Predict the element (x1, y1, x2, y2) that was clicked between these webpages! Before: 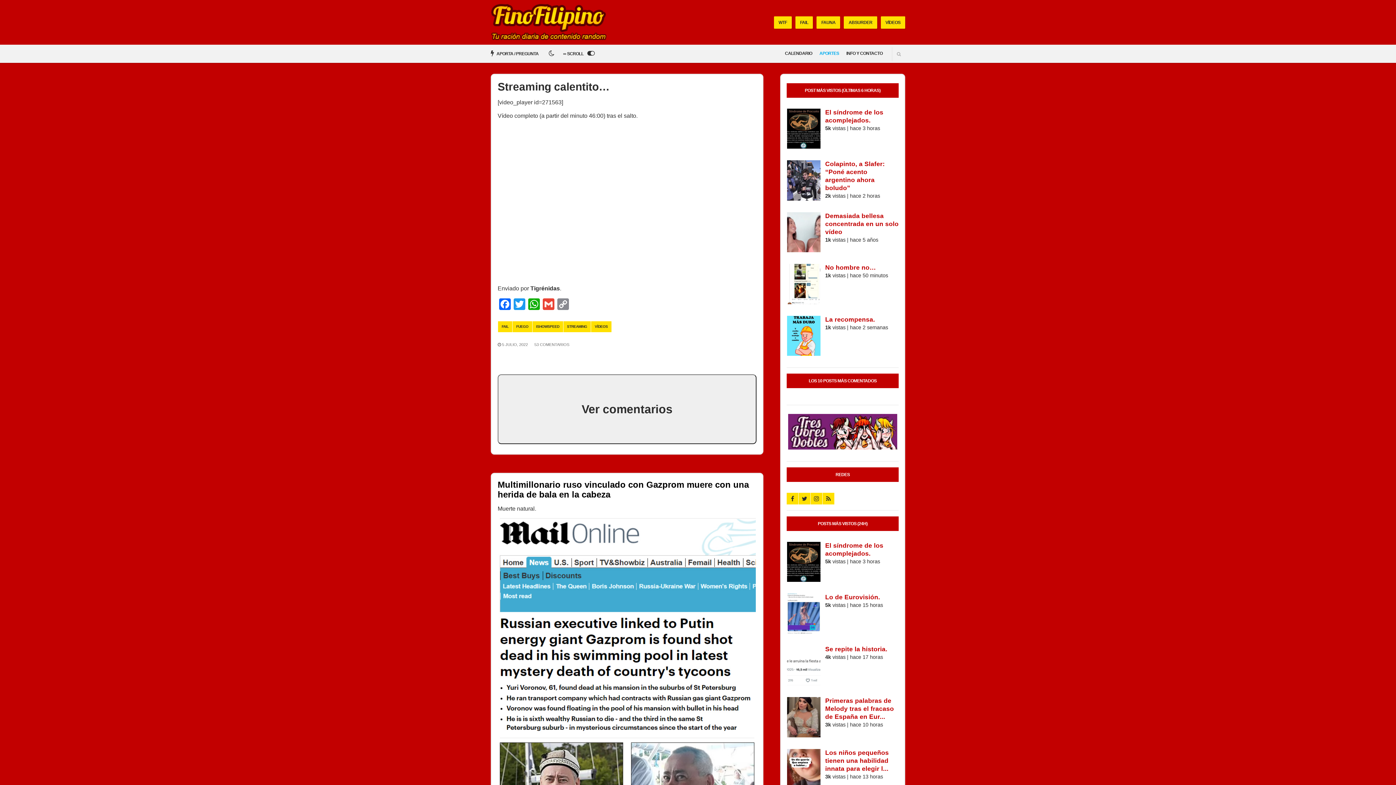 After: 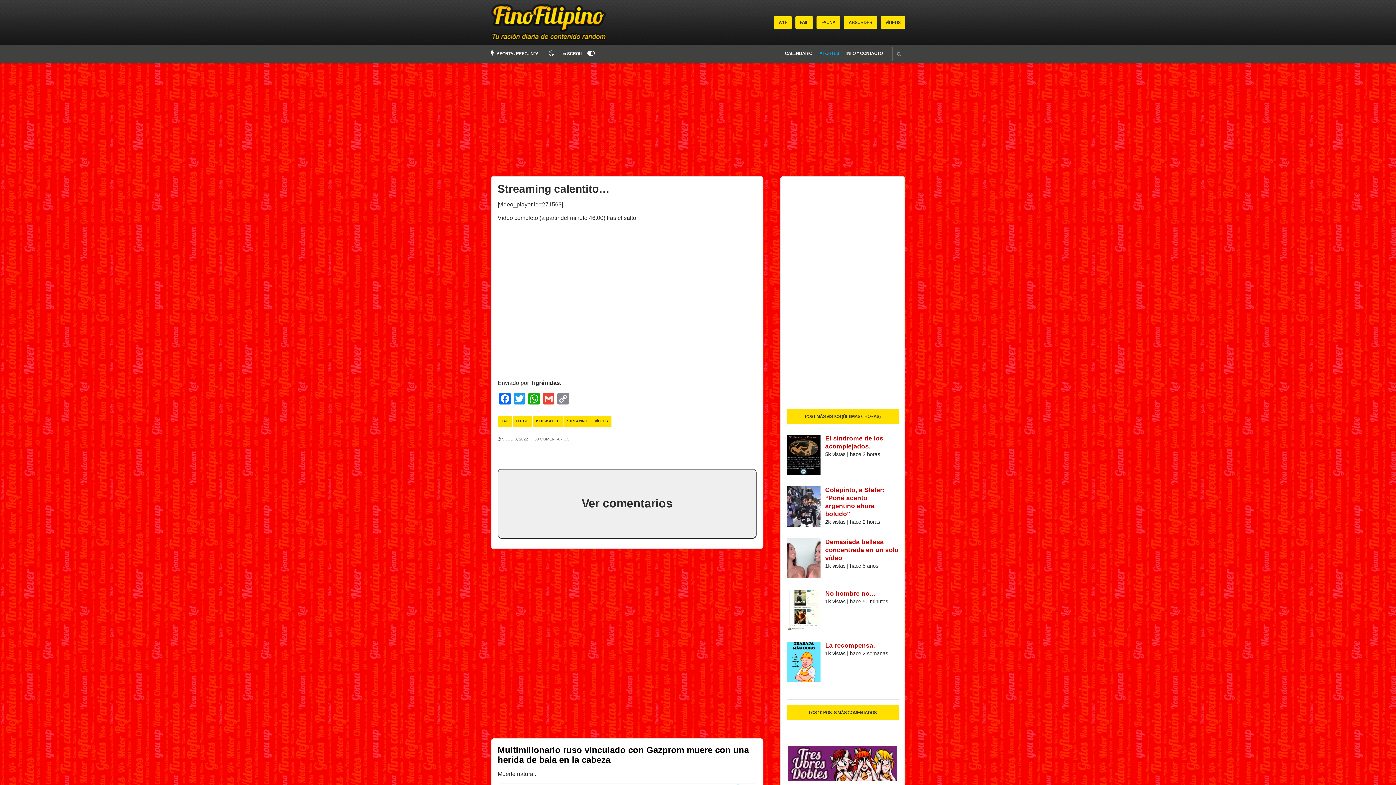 Action: bbox: (798, 493, 810, 504)